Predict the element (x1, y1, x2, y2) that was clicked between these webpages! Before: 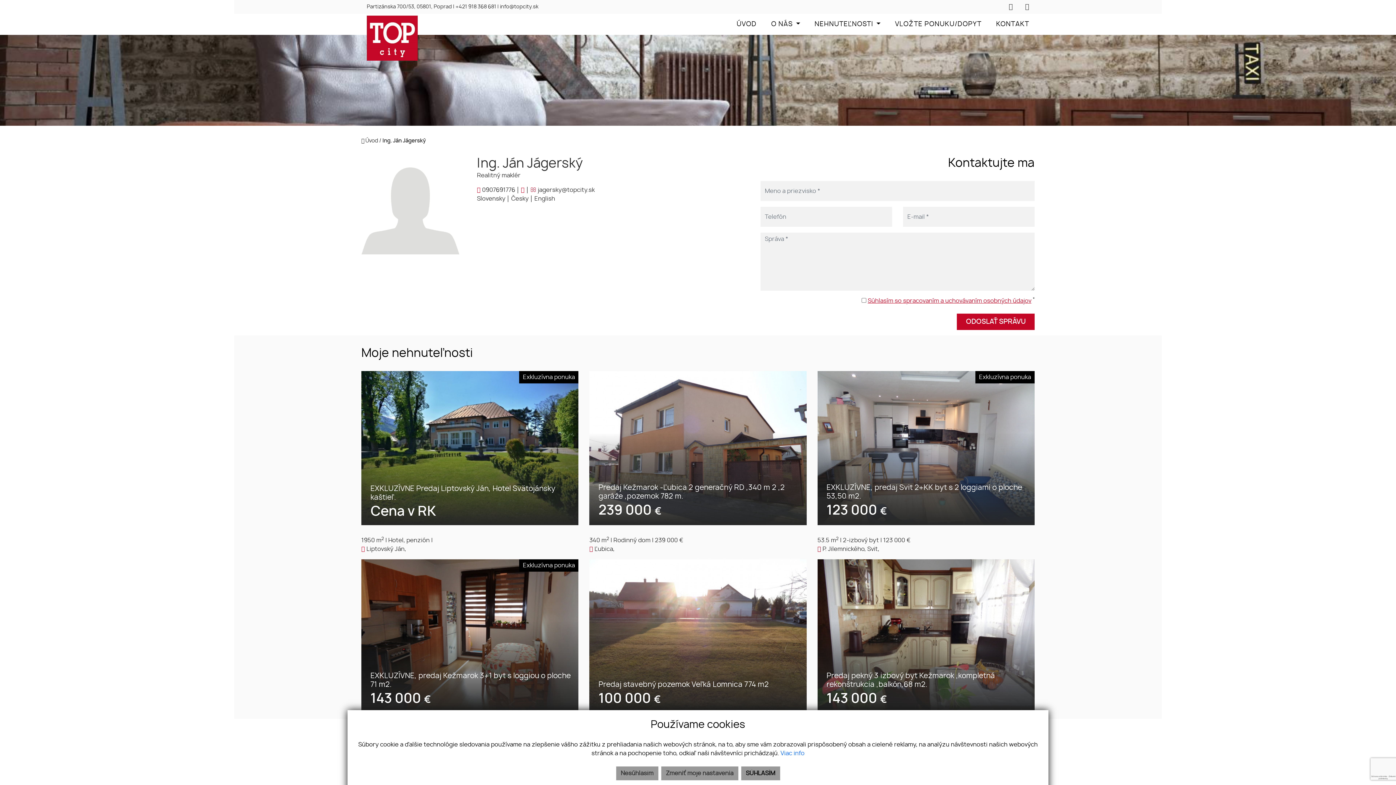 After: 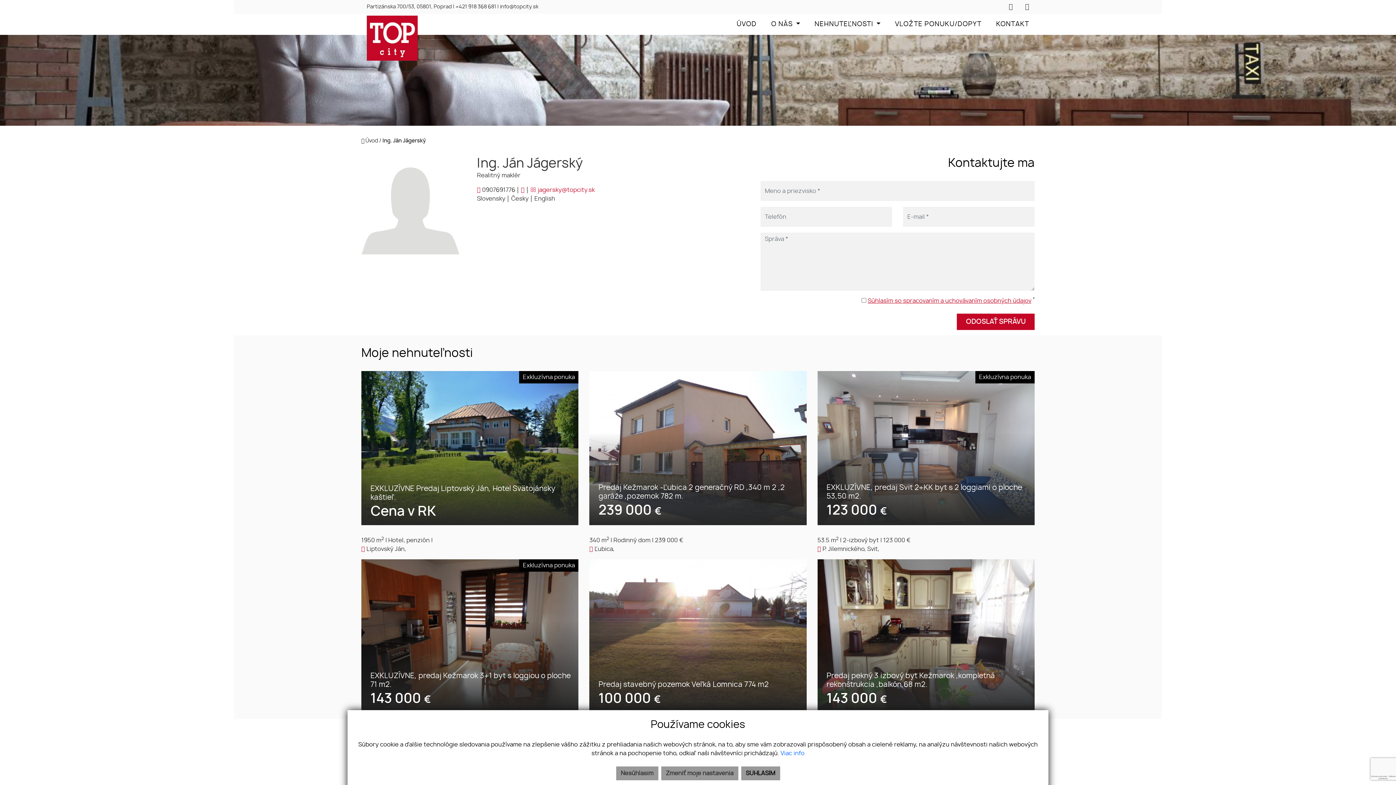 Action: label:  jagersky@topcity.sk bbox: (530, 187, 594, 193)